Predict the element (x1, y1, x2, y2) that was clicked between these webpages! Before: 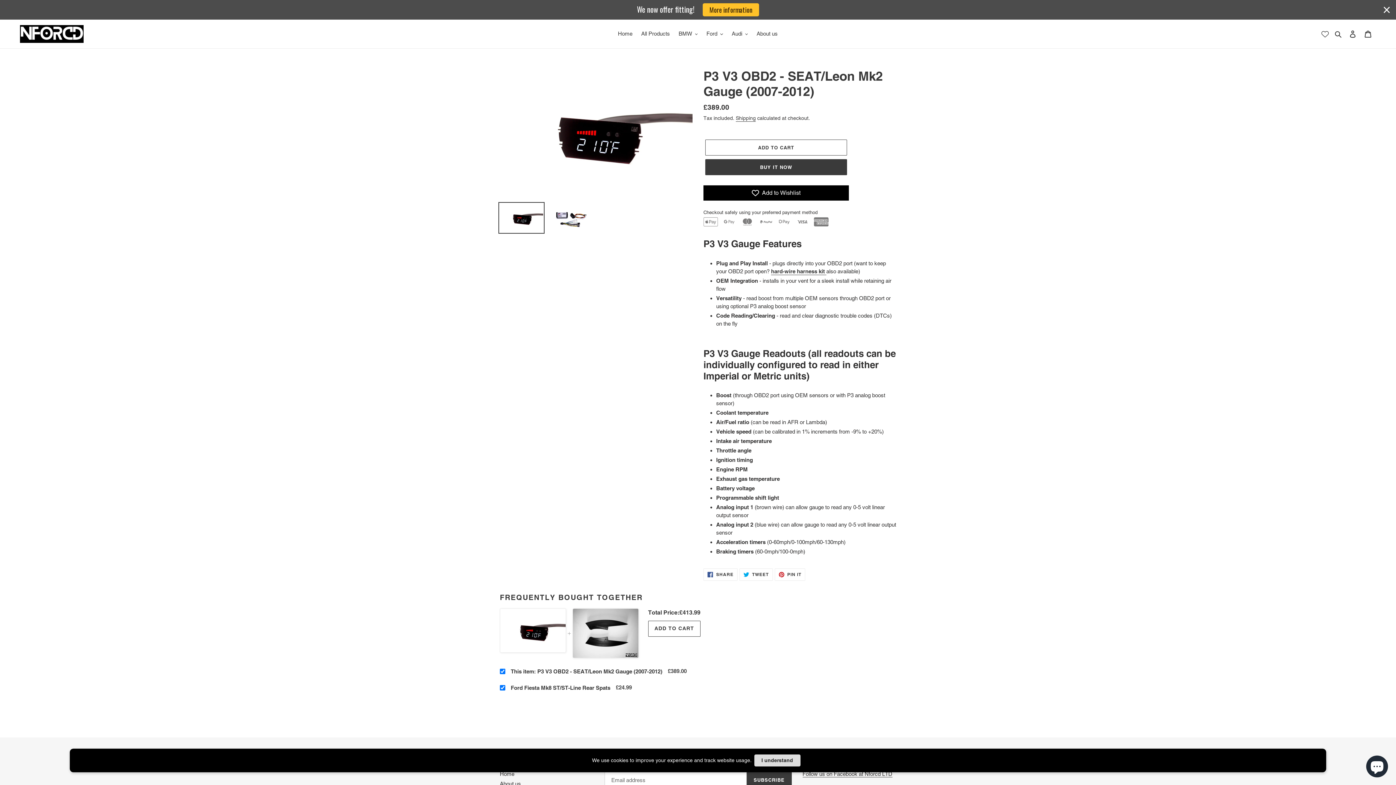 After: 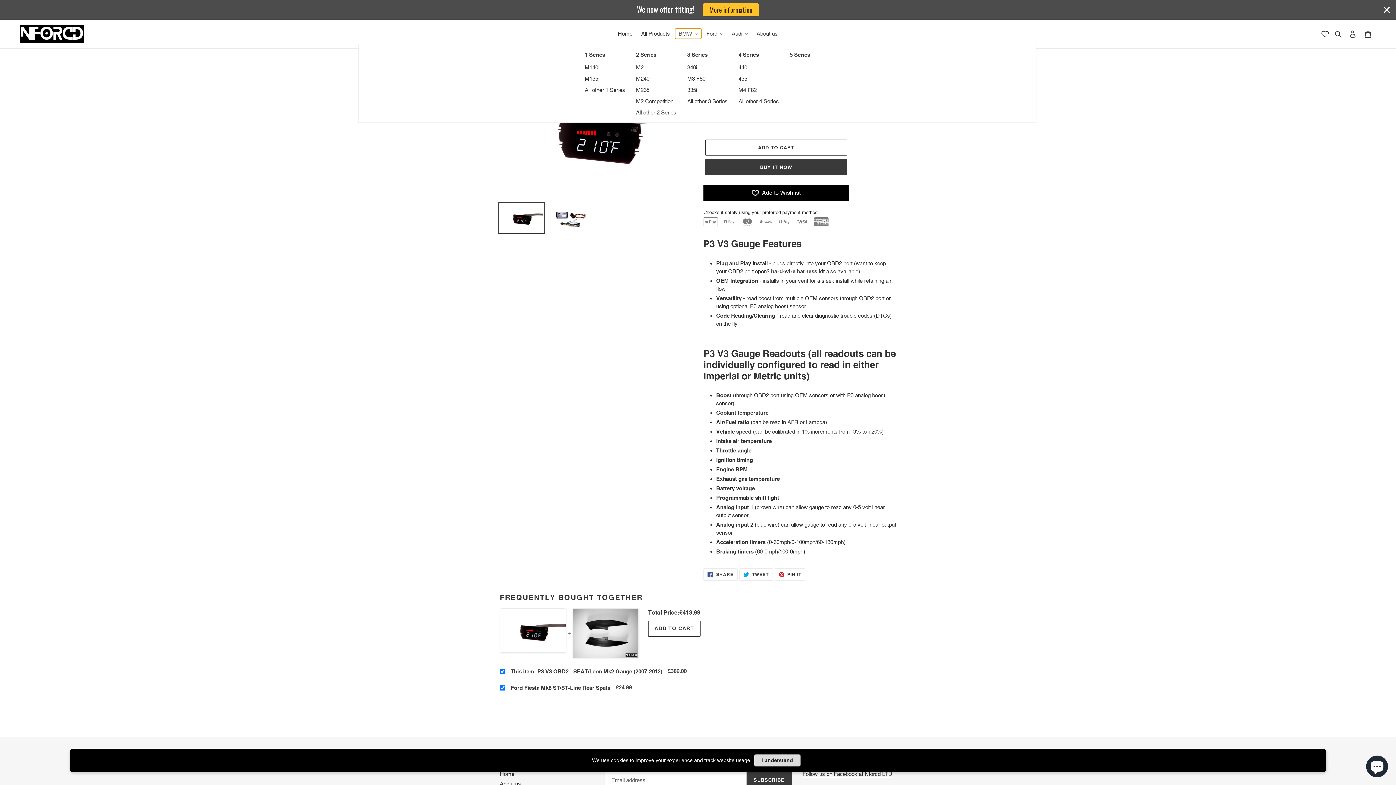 Action: label: BMW bbox: (675, 28, 701, 38)